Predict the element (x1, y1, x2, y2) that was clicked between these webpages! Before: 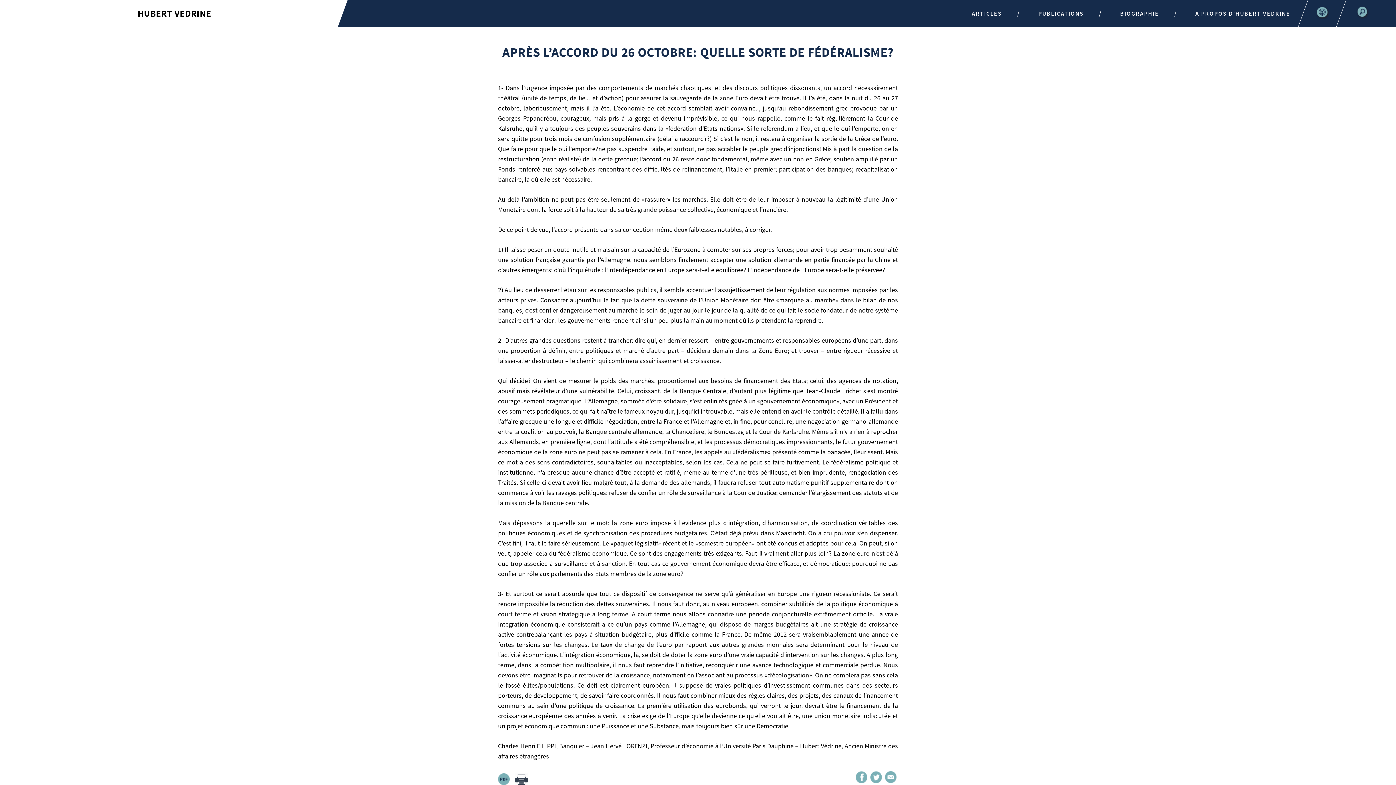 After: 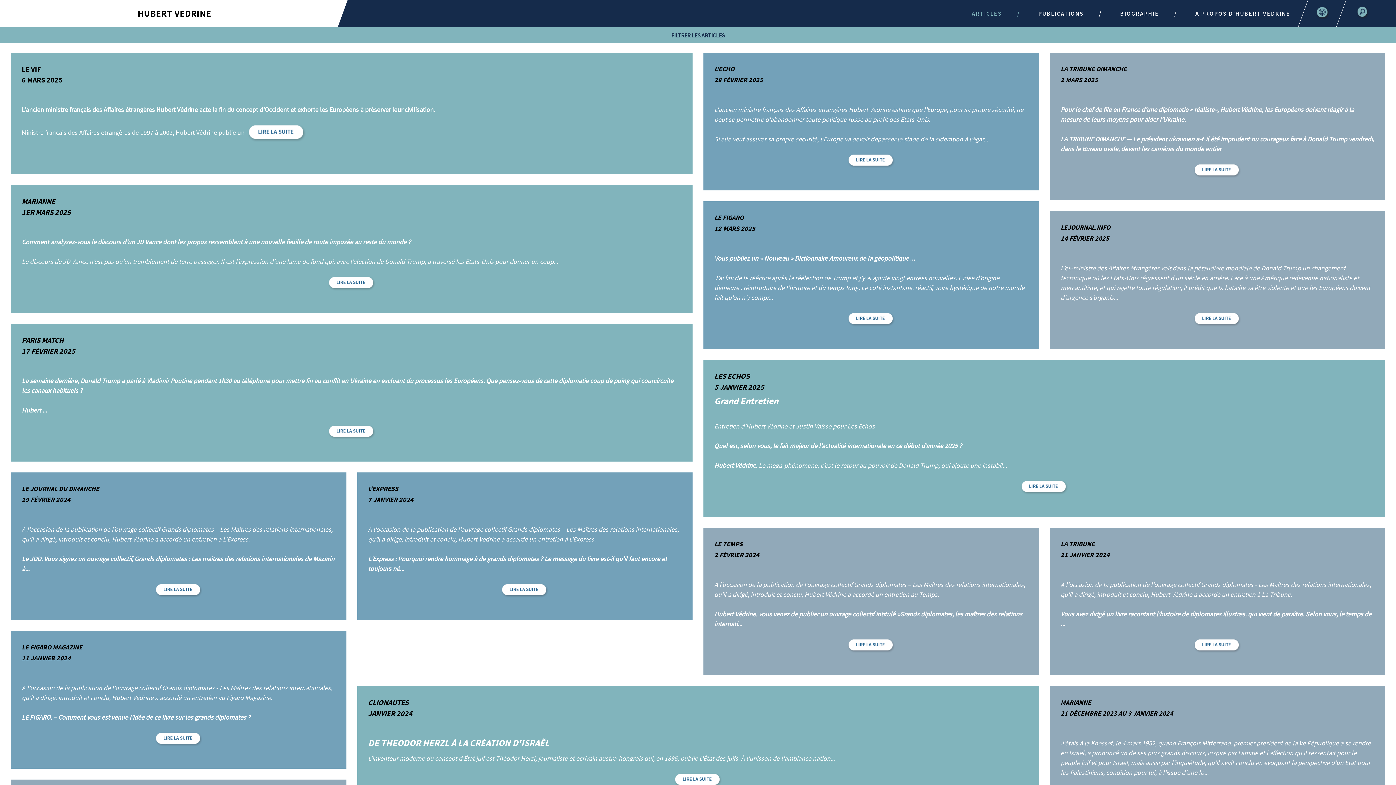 Action: bbox: (953, 0, 1020, 27) label: ARTICLES